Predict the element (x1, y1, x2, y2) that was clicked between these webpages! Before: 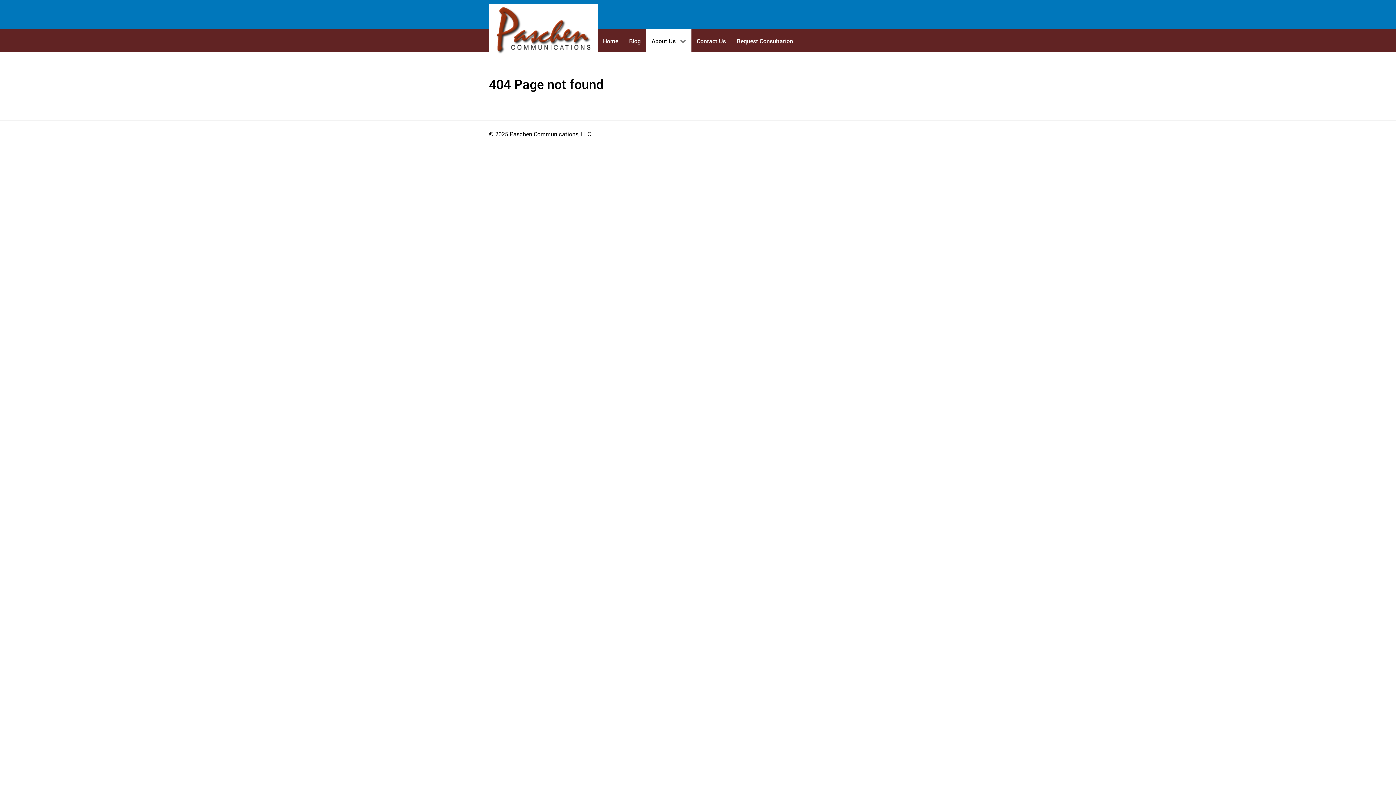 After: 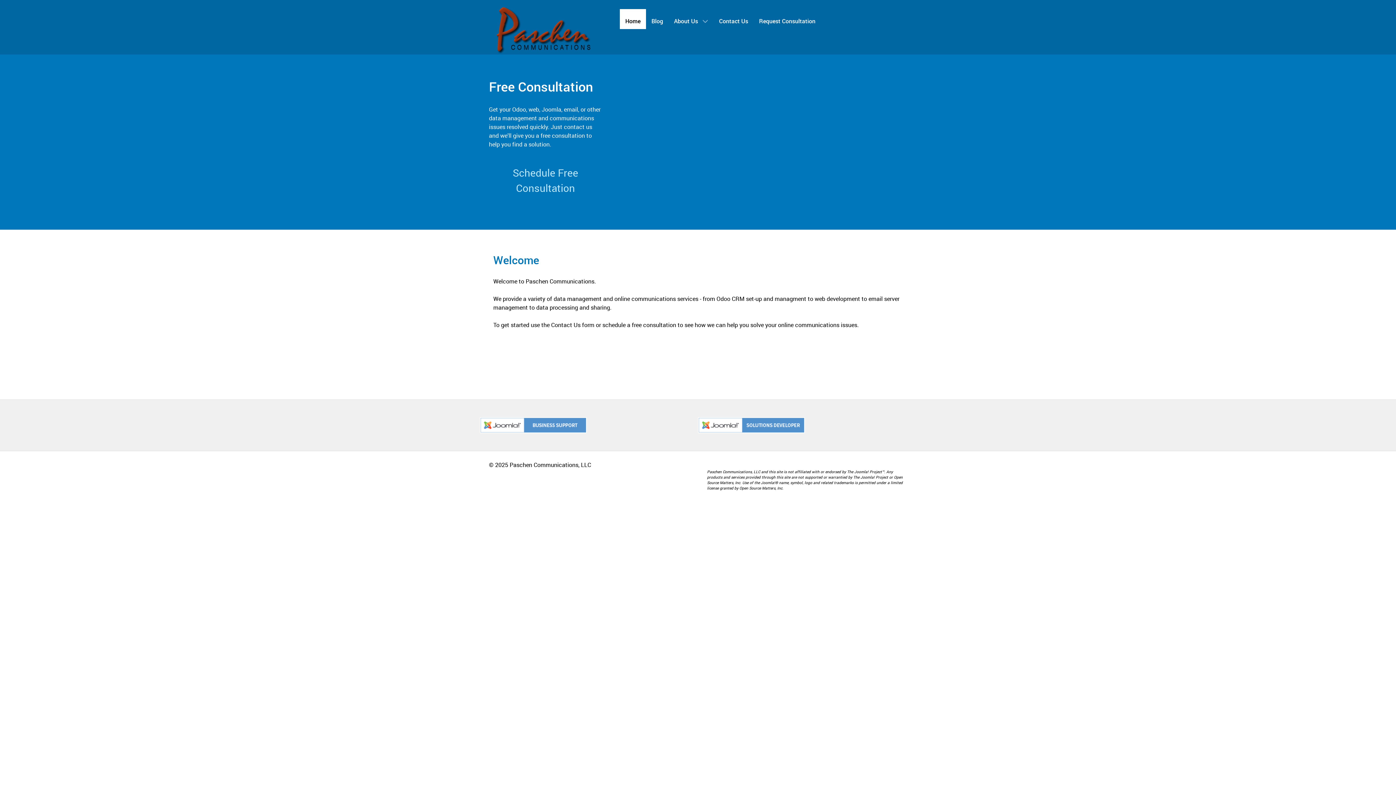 Action: bbox: (489, 9, 598, 54) label: Paschen Communications, LLC